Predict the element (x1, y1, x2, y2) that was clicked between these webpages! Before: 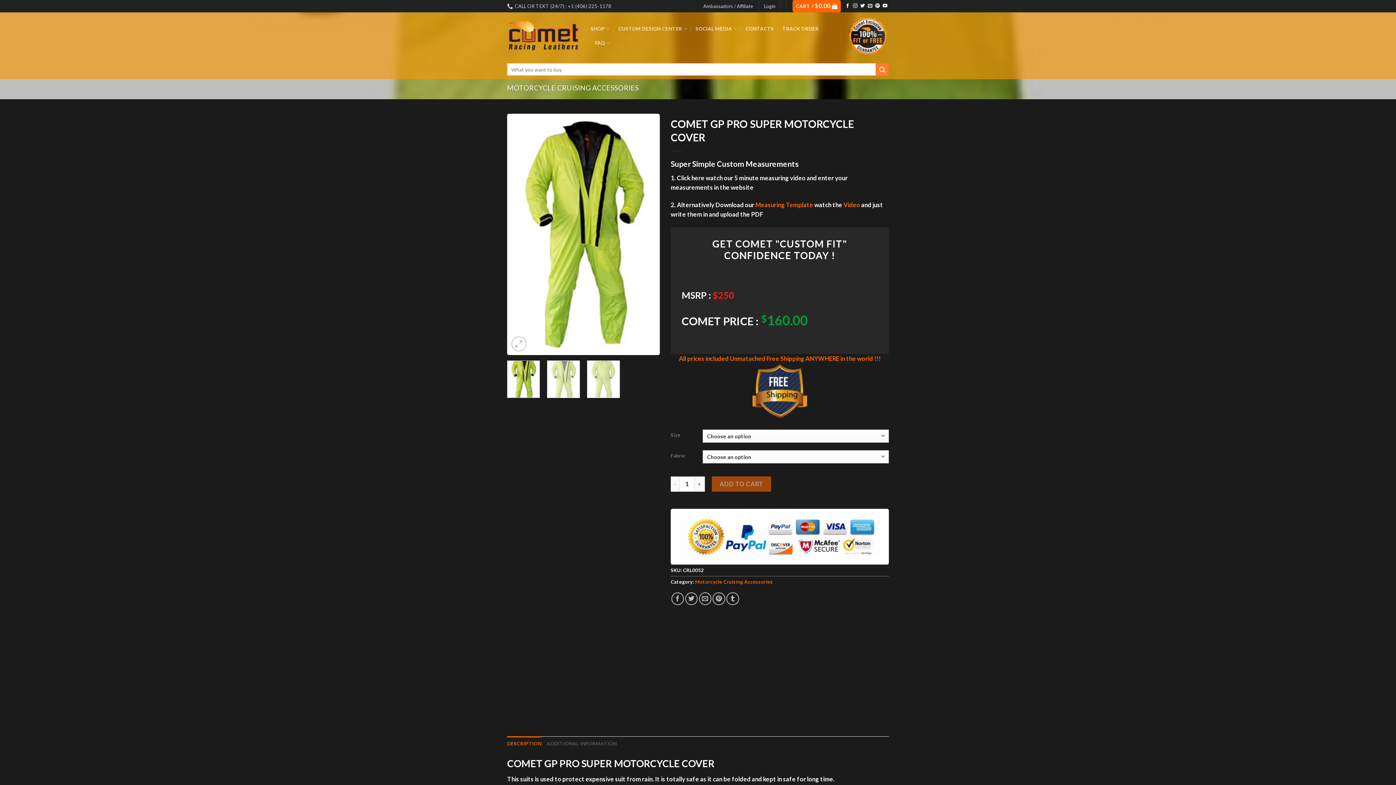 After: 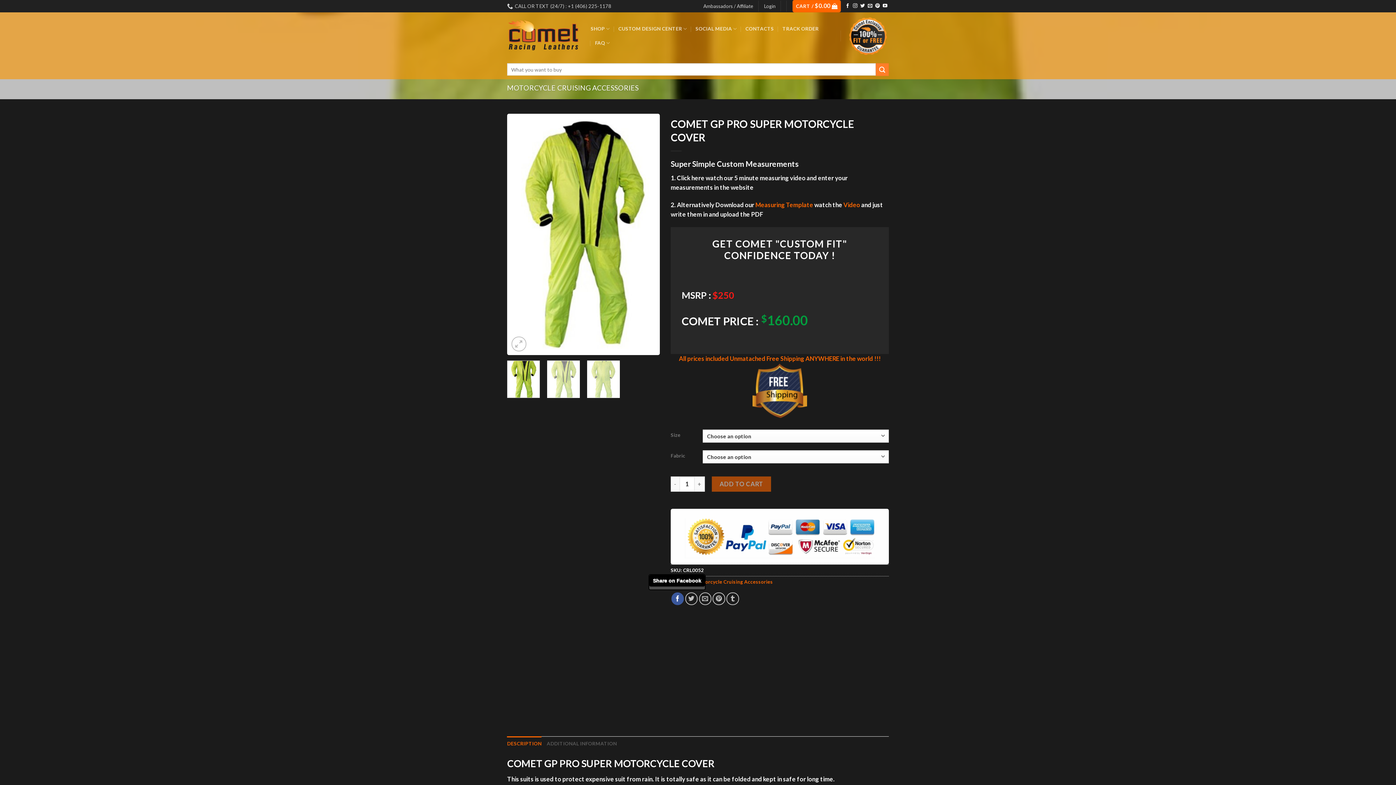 Action: label: Share on Facebook bbox: (671, 592, 684, 605)